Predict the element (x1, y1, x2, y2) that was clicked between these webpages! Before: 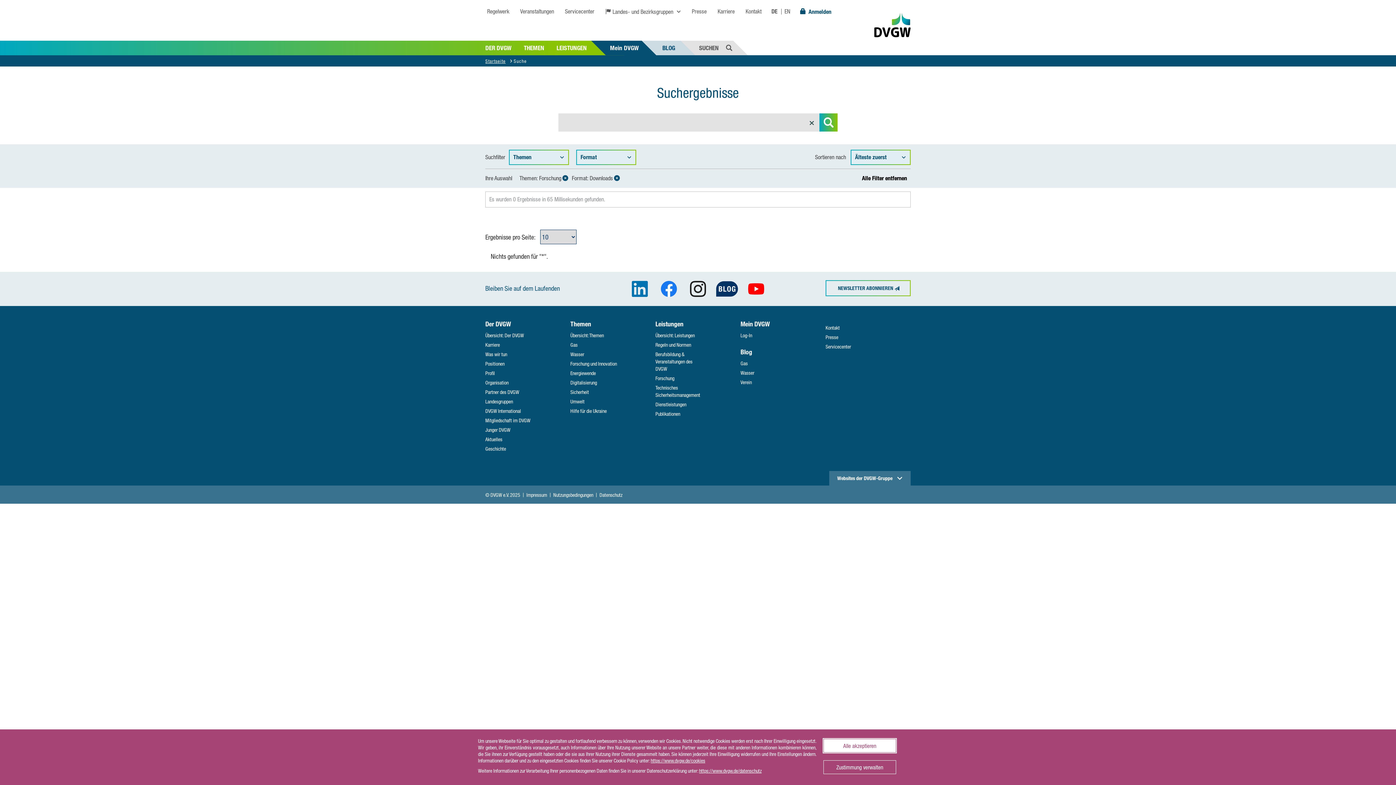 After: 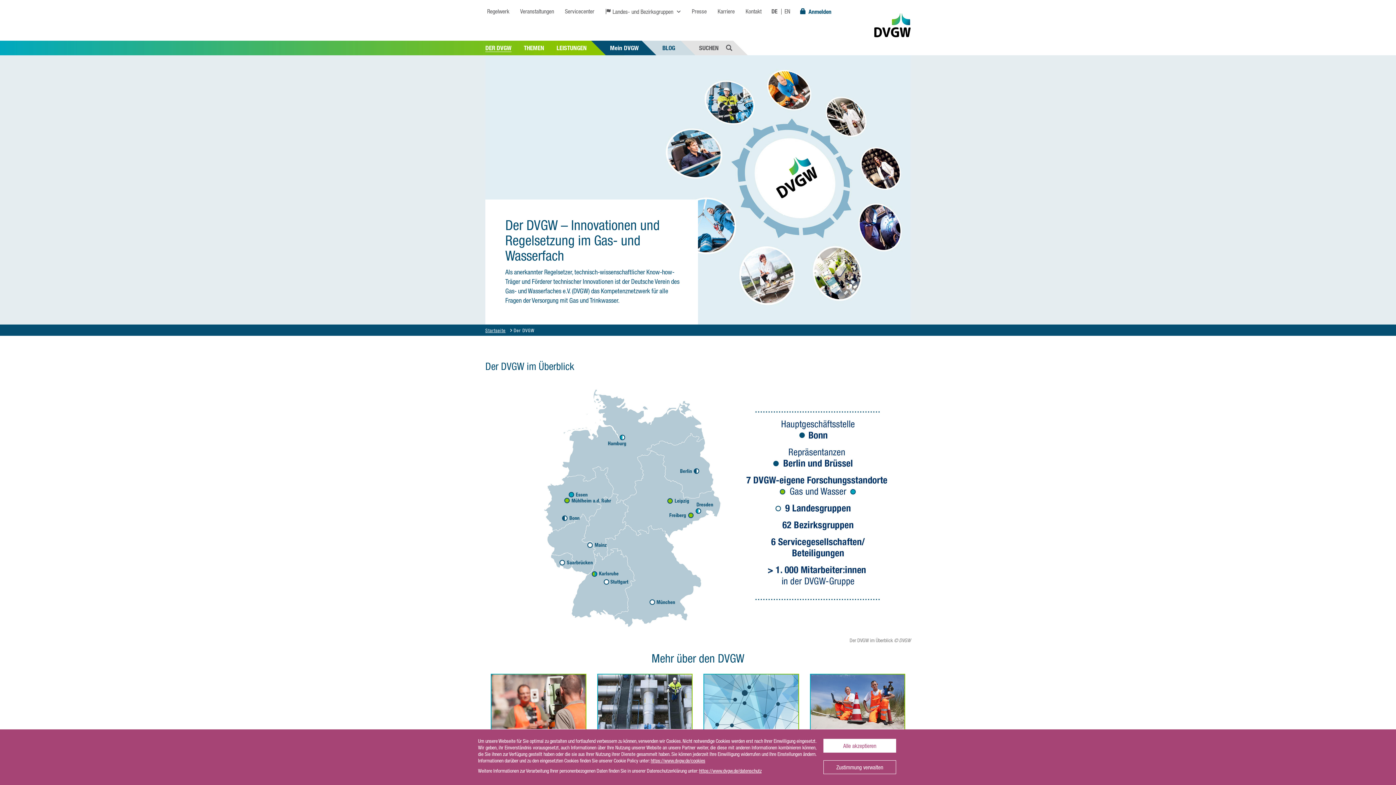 Action: label: Der DVGW bbox: (485, 320, 511, 328)